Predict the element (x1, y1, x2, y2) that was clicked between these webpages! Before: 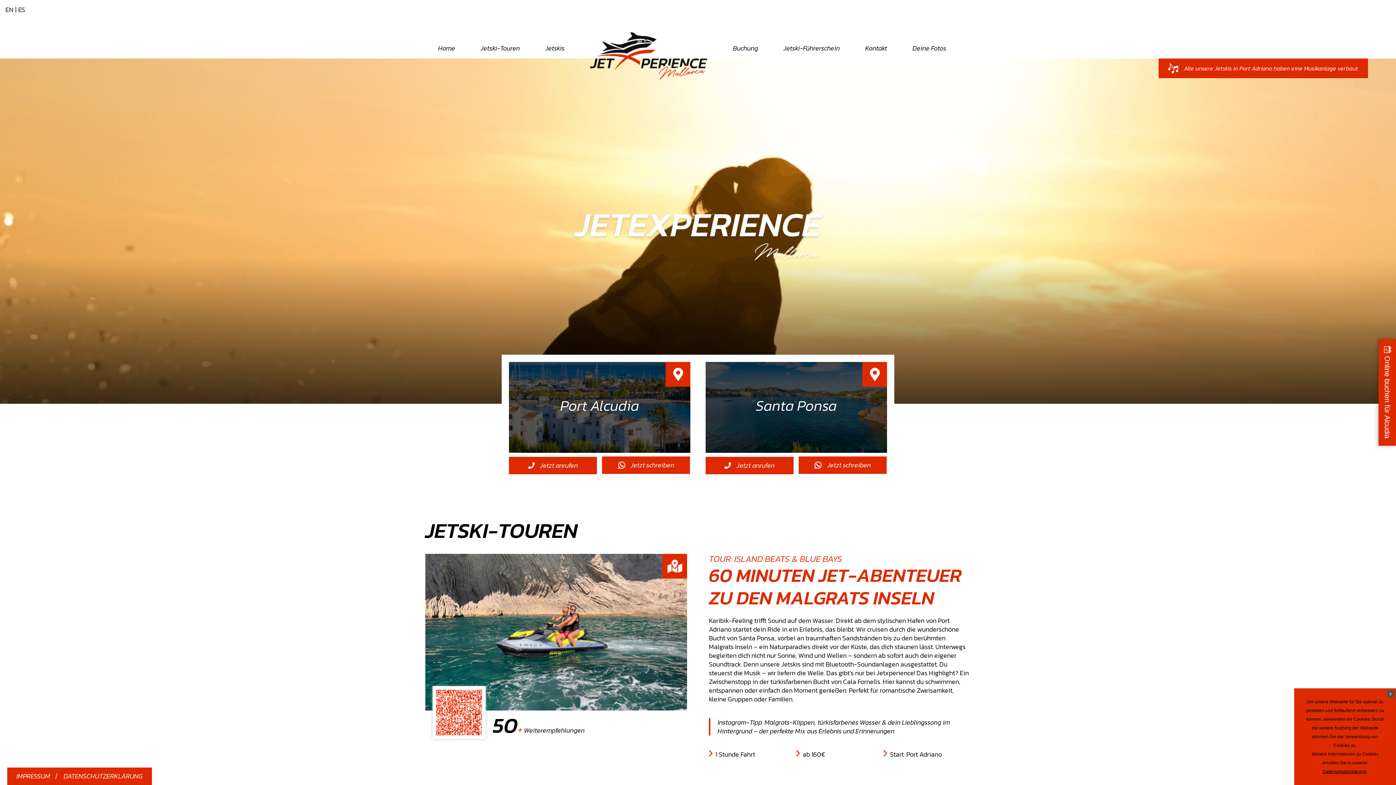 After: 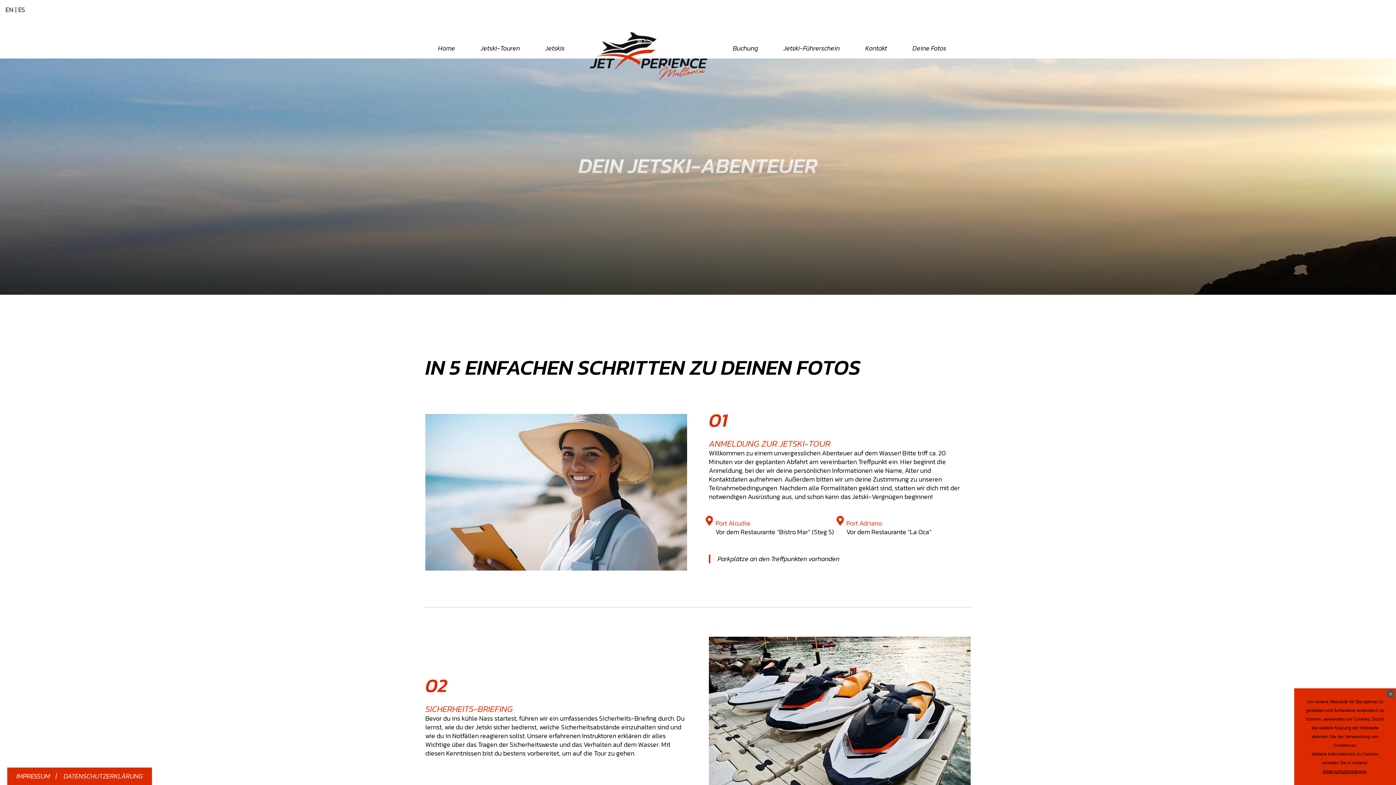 Action: bbox: (912, 43, 946, 52) label: Deine Fotos